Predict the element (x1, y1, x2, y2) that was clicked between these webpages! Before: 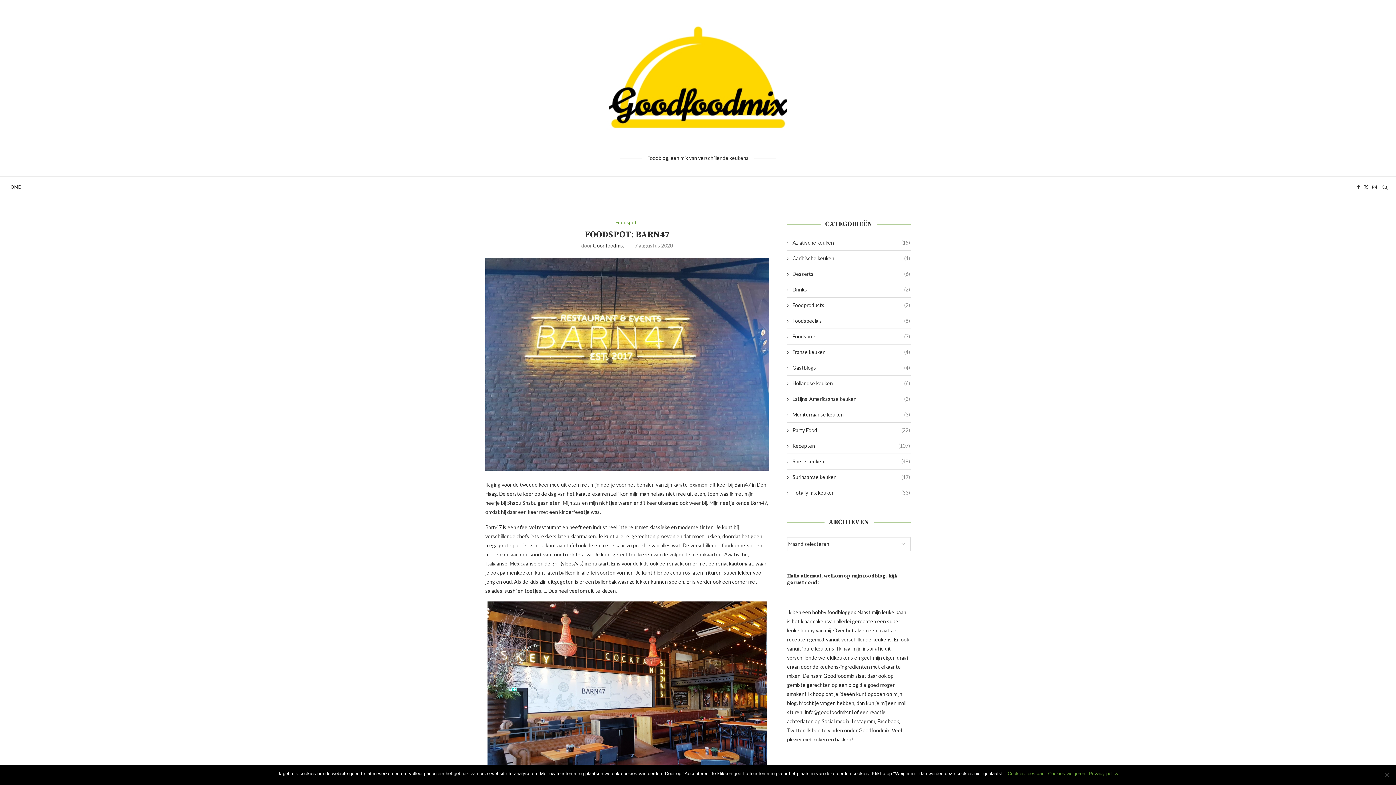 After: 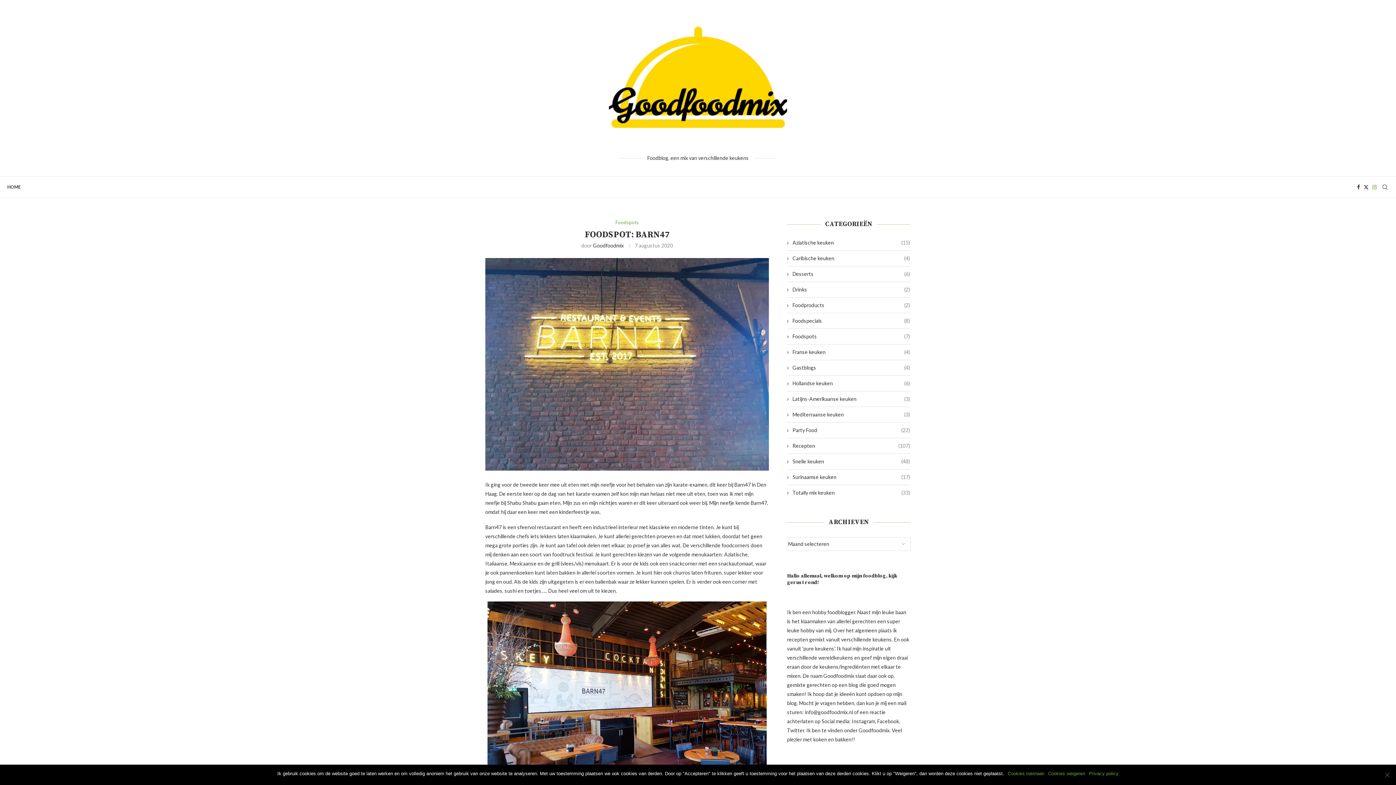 Action: label: Instagram bbox: (1372, 176, 1377, 197)